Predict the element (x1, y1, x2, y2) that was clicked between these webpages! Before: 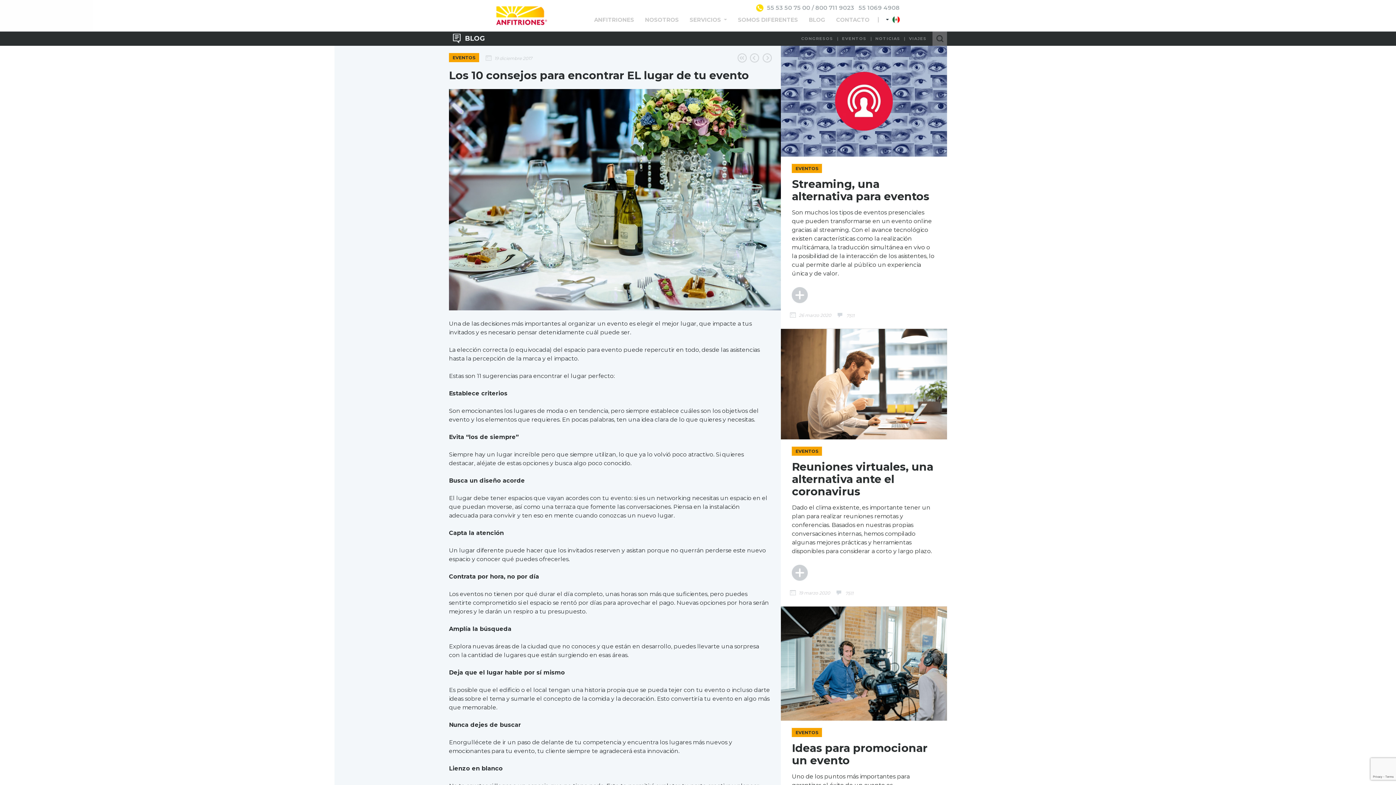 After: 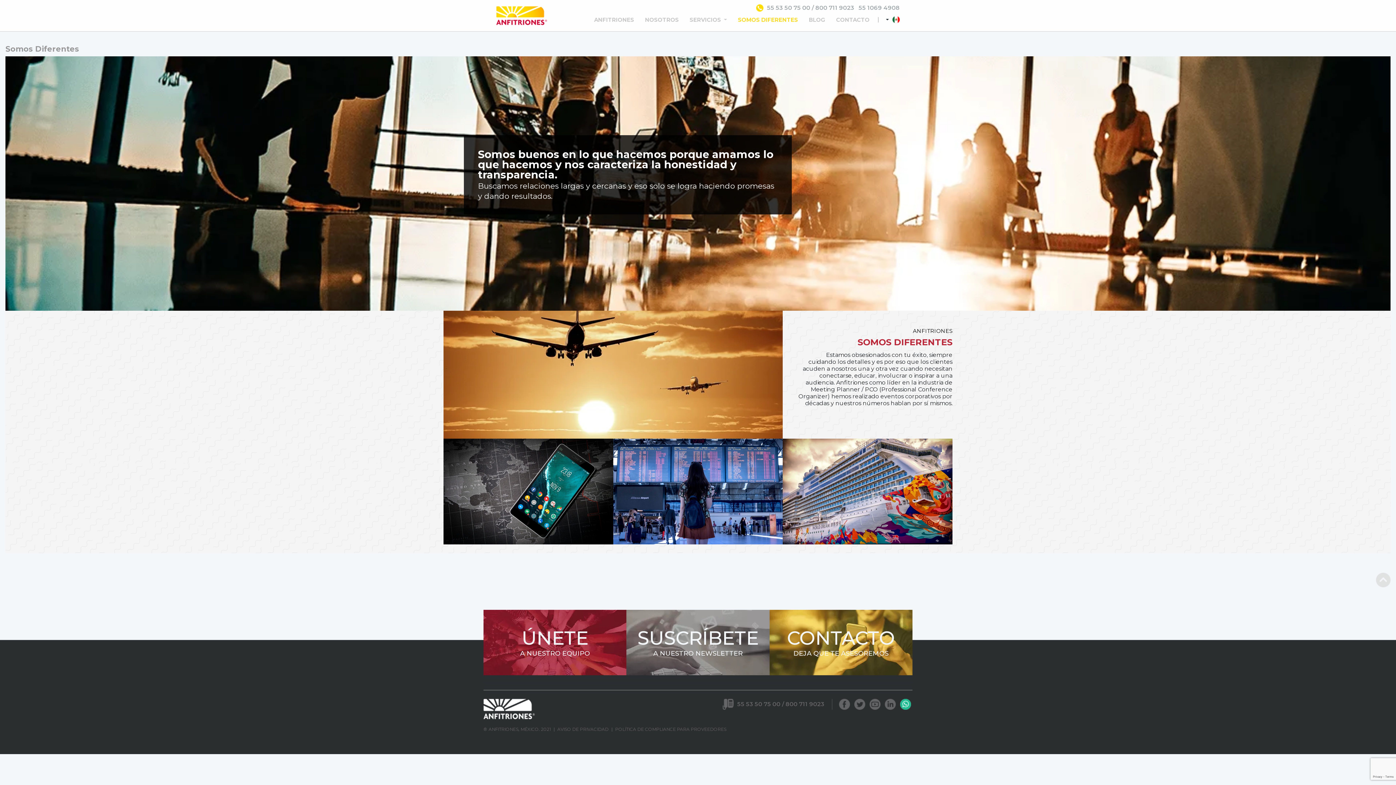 Action: bbox: (732, 13, 803, 26) label: SOMOS DIFERENTES